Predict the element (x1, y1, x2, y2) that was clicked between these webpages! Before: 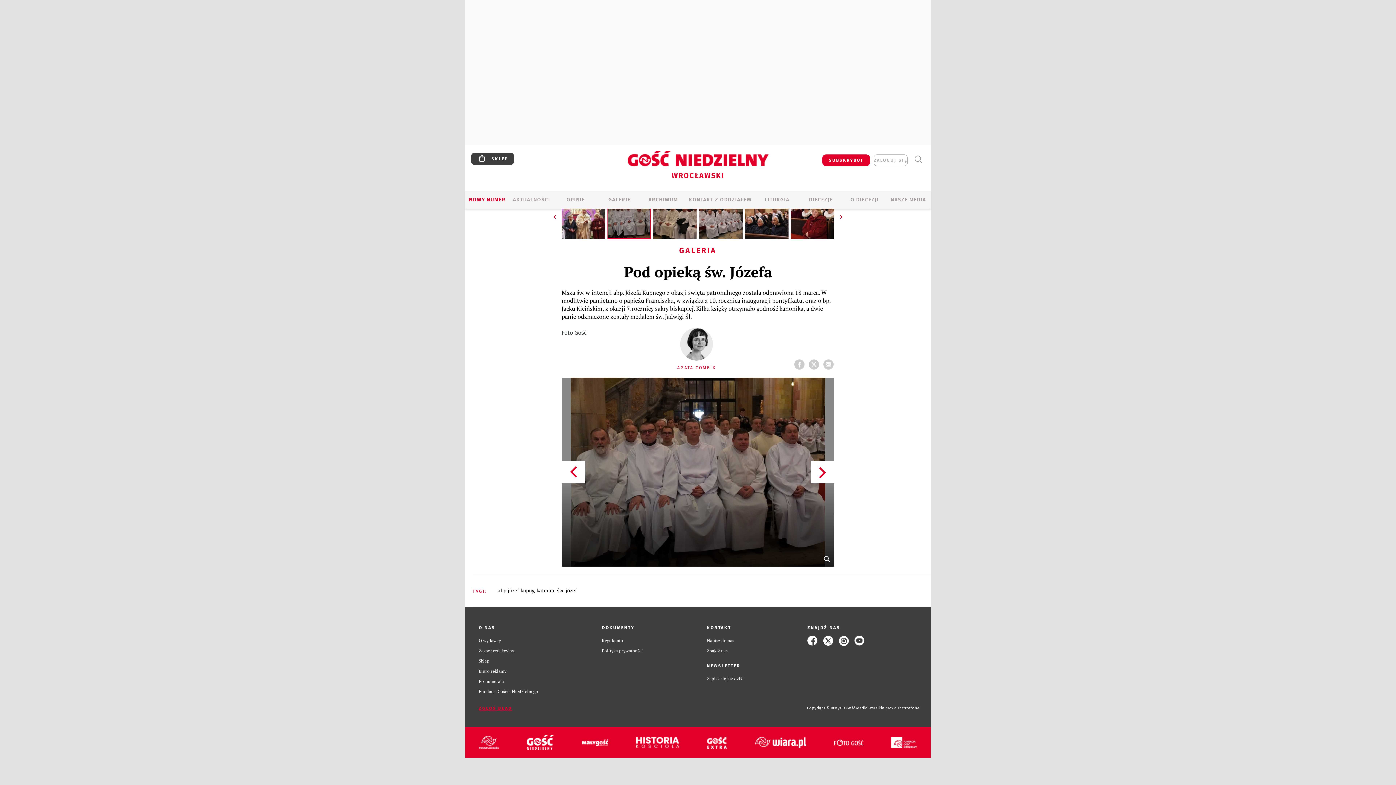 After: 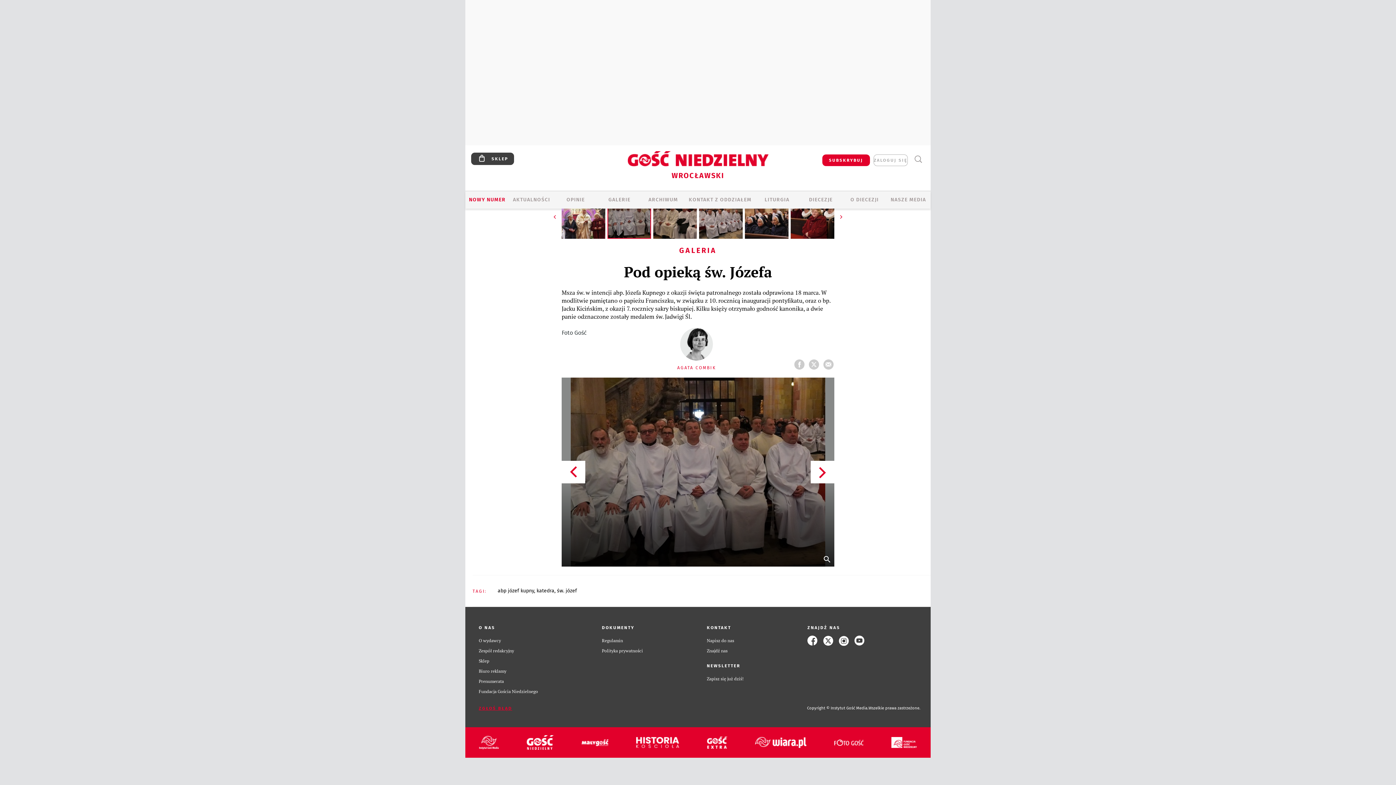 Action: label: Polityka prywatności bbox: (602, 648, 643, 653)